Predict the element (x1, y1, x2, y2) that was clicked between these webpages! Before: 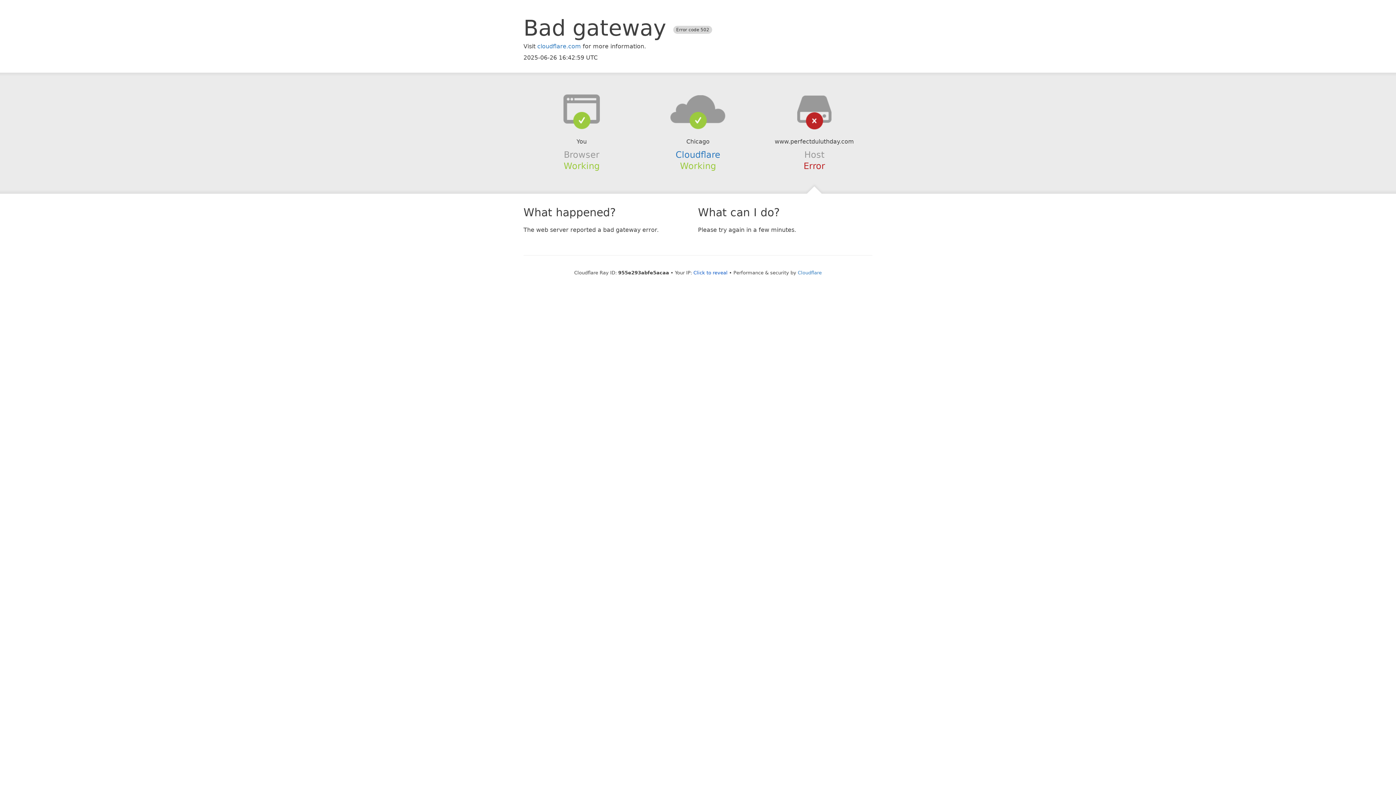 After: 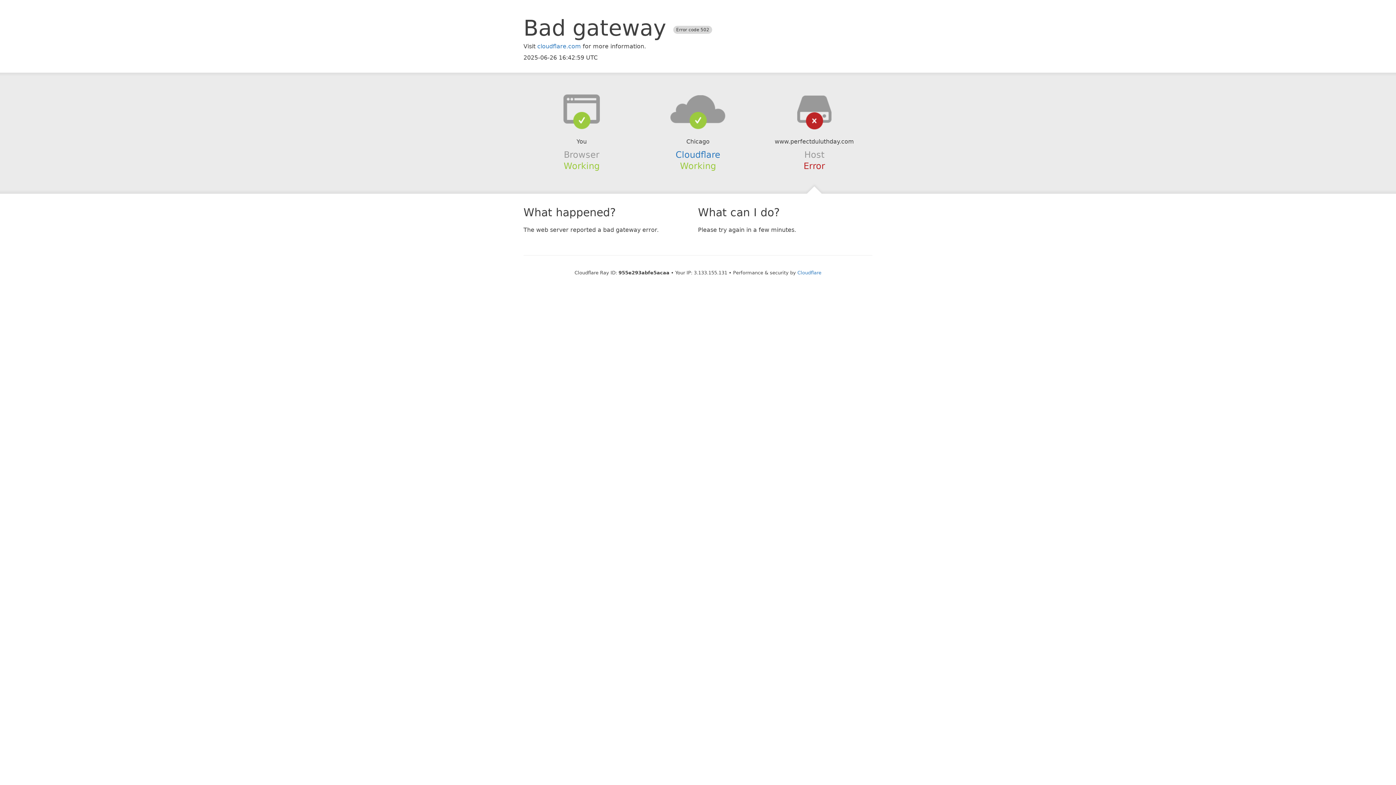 Action: bbox: (693, 270, 727, 275) label: Click to reveal